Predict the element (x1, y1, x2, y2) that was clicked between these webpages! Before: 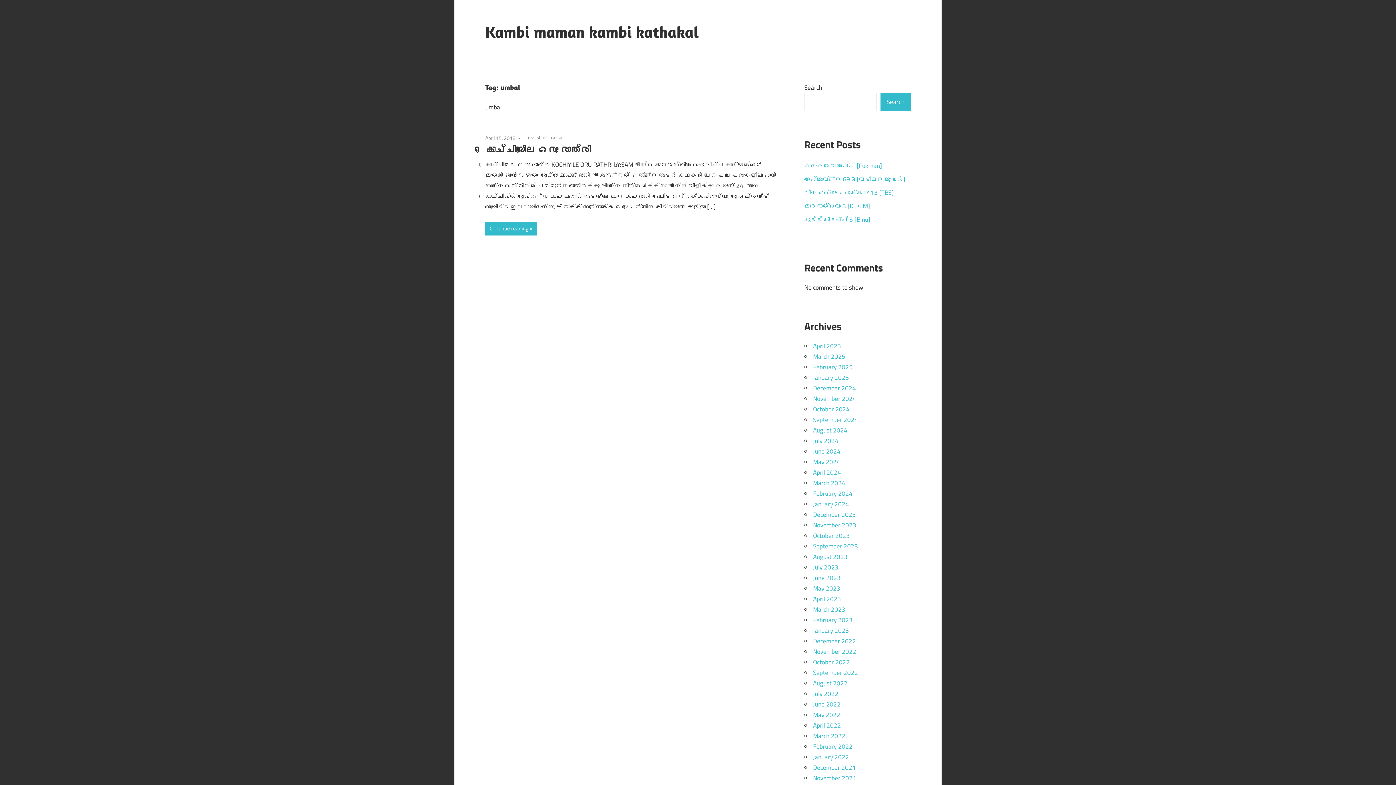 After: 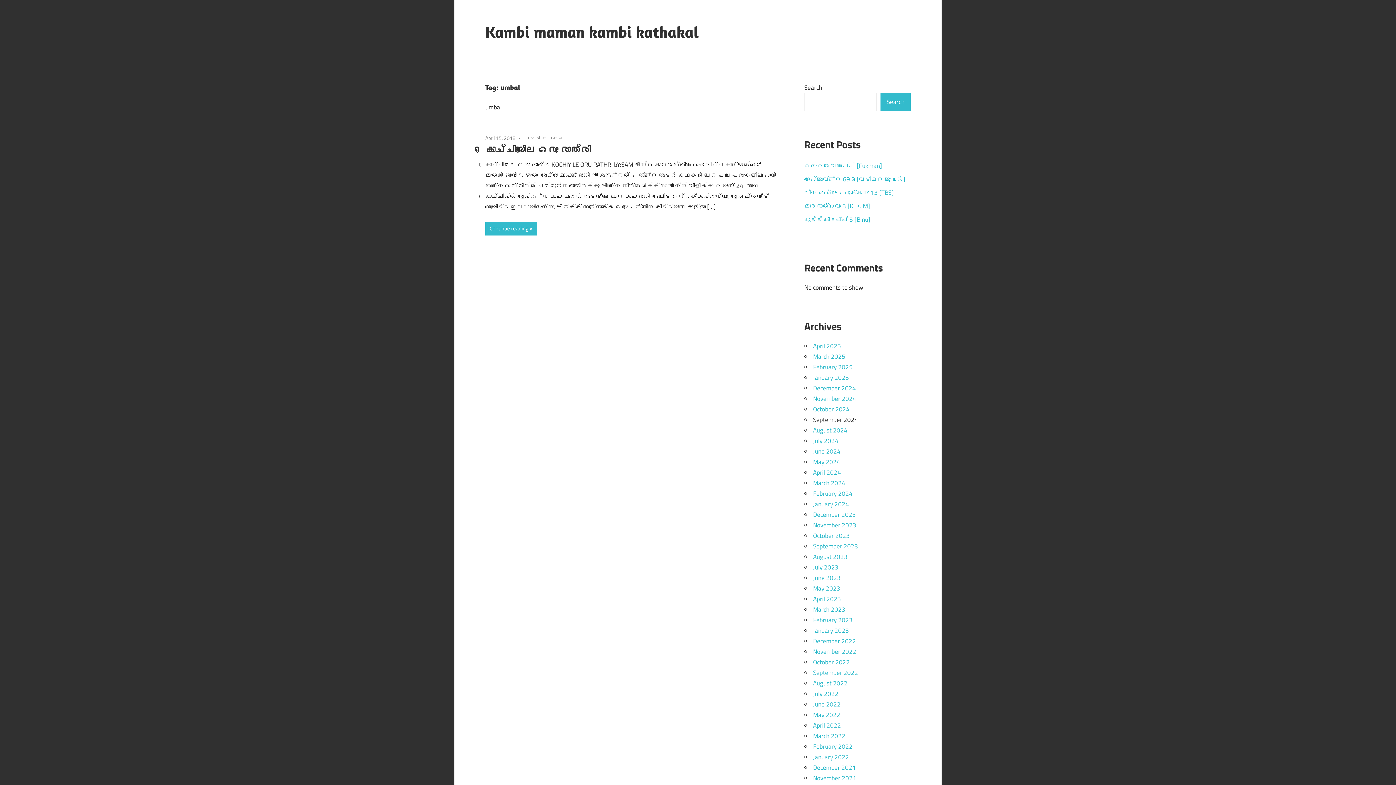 Action: bbox: (813, 415, 858, 424) label: September 2024